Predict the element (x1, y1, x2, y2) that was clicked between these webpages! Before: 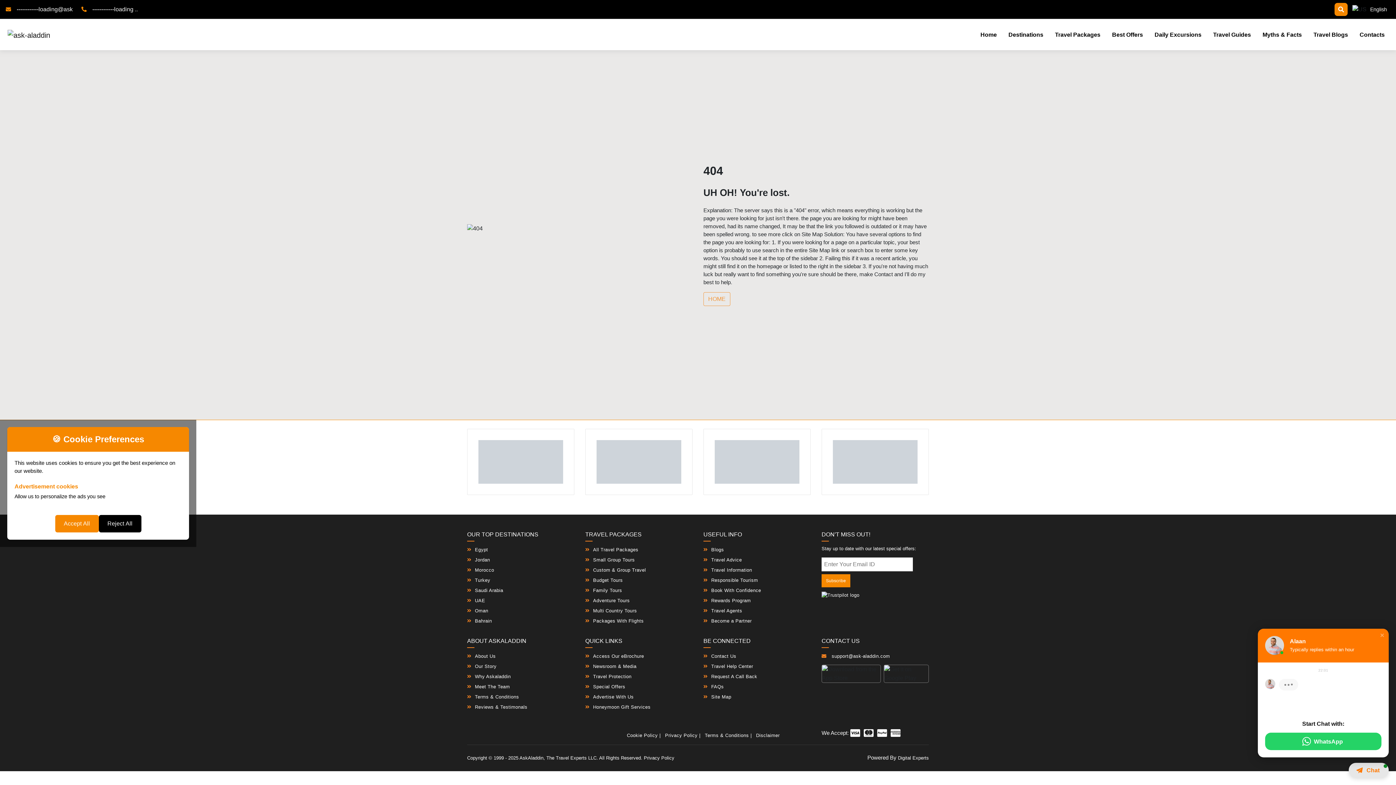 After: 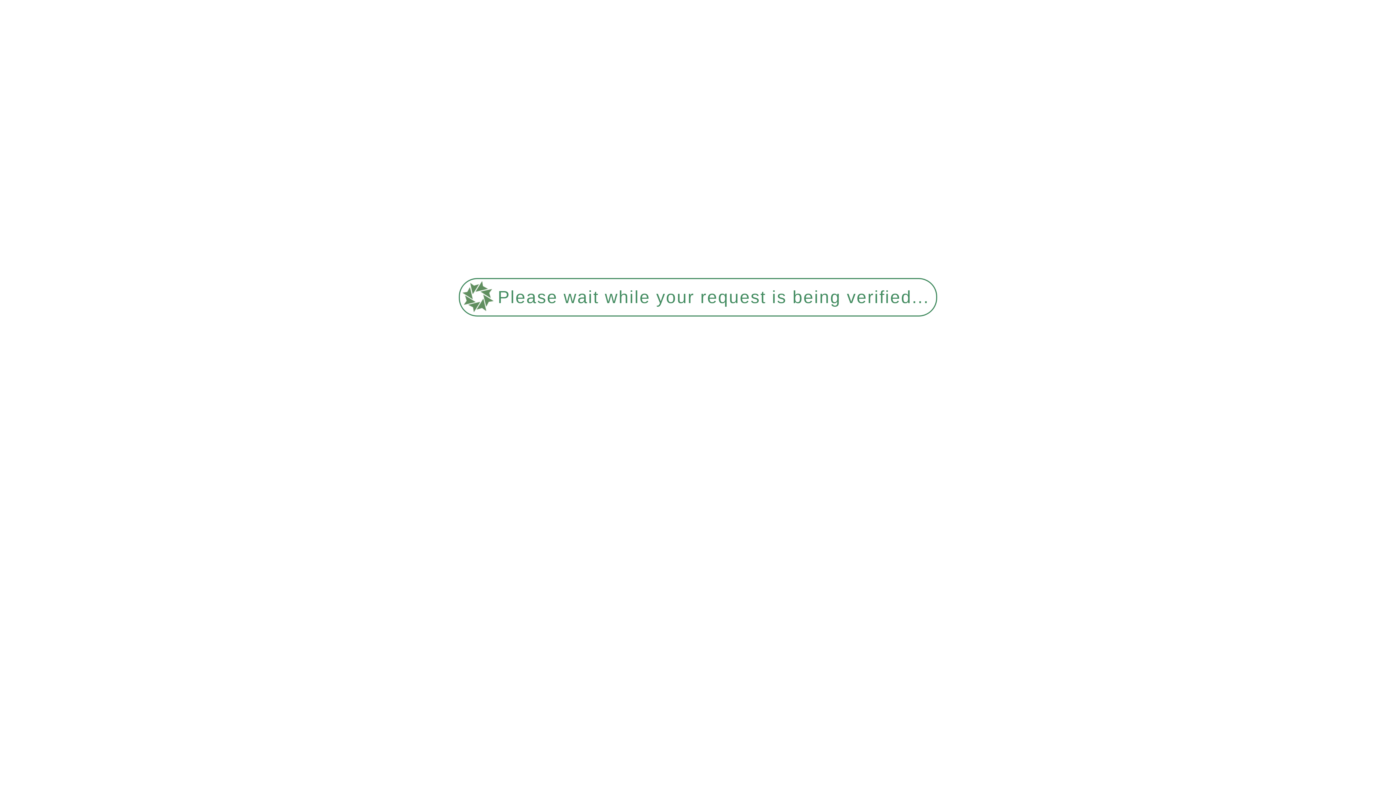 Action: label: Contact Us bbox: (703, 653, 736, 659)